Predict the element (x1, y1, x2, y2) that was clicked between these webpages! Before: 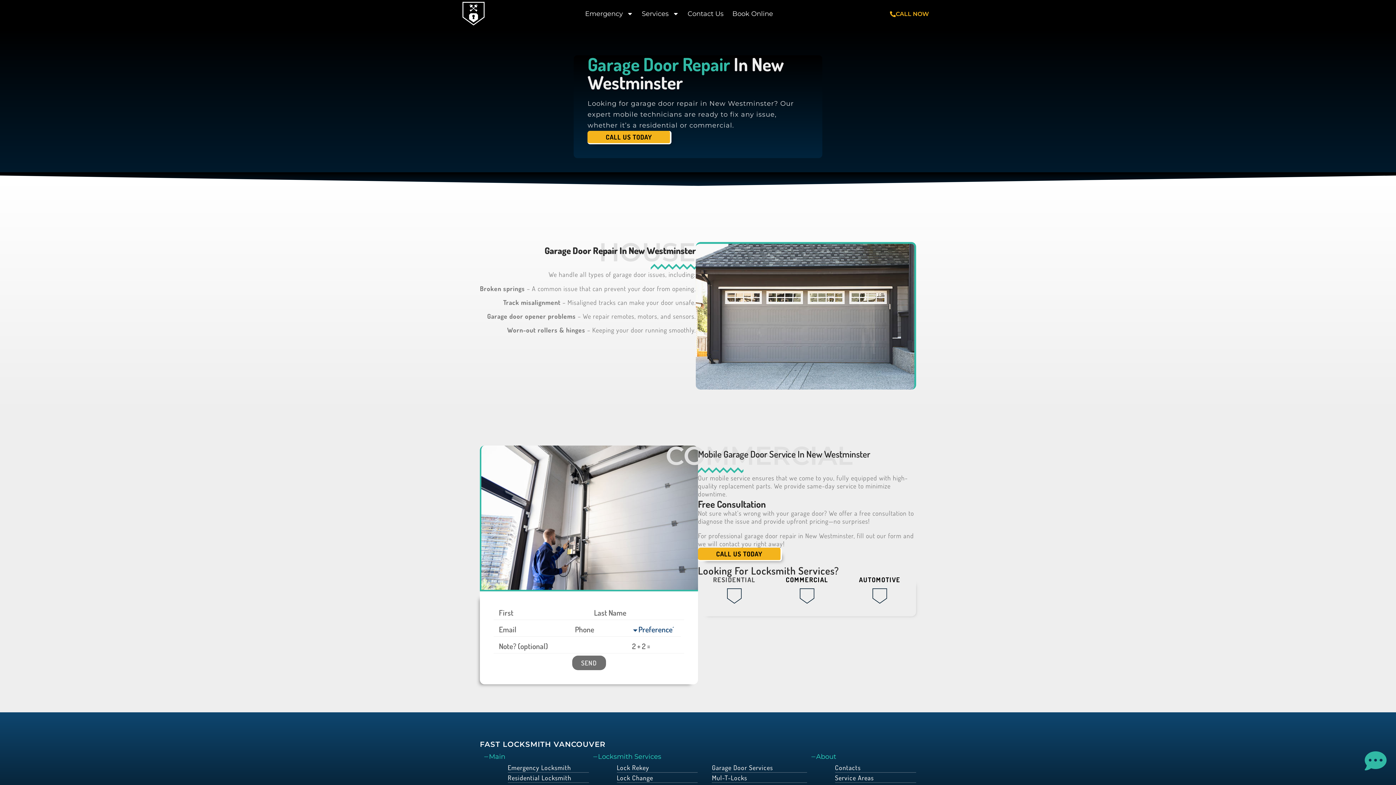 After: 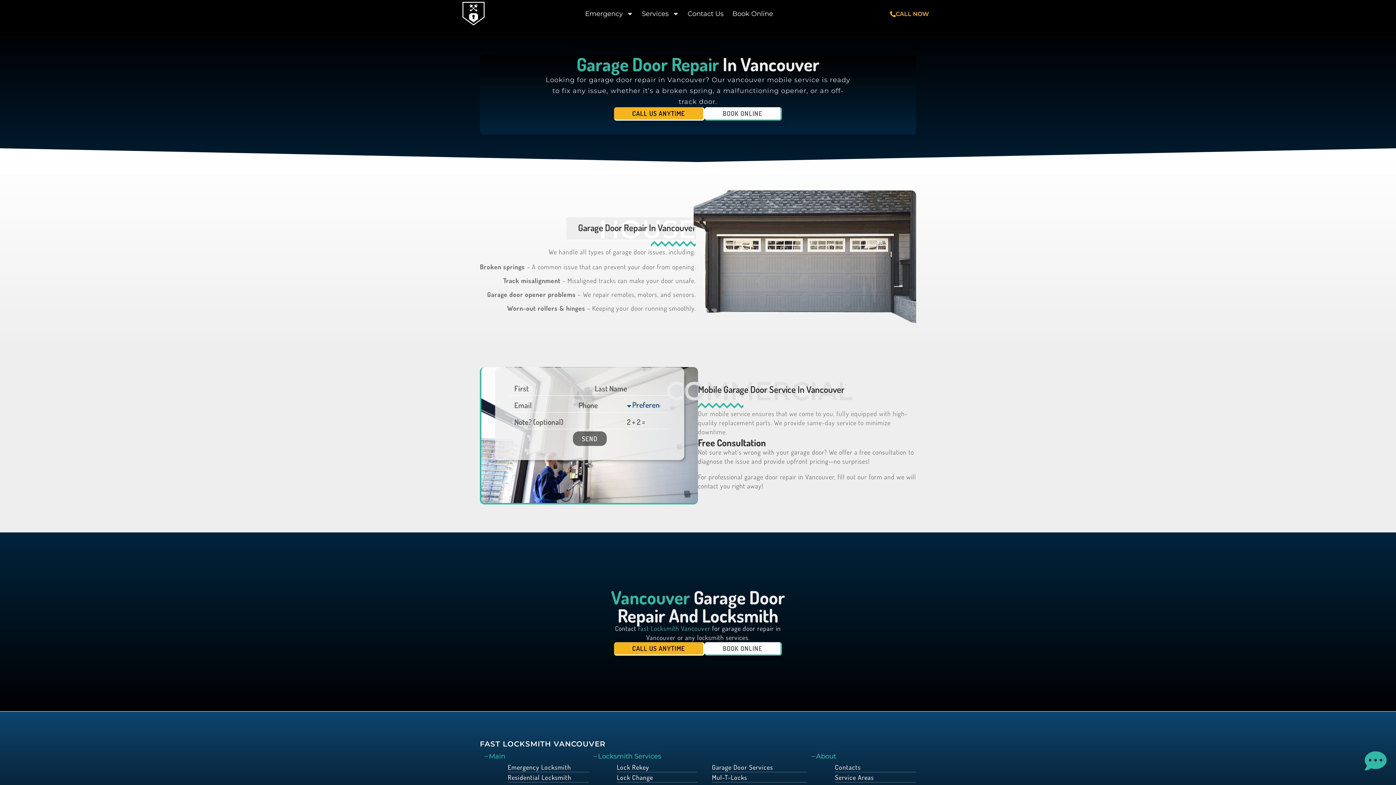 Action: label: Garage Door Services bbox: (712, 764, 773, 771)